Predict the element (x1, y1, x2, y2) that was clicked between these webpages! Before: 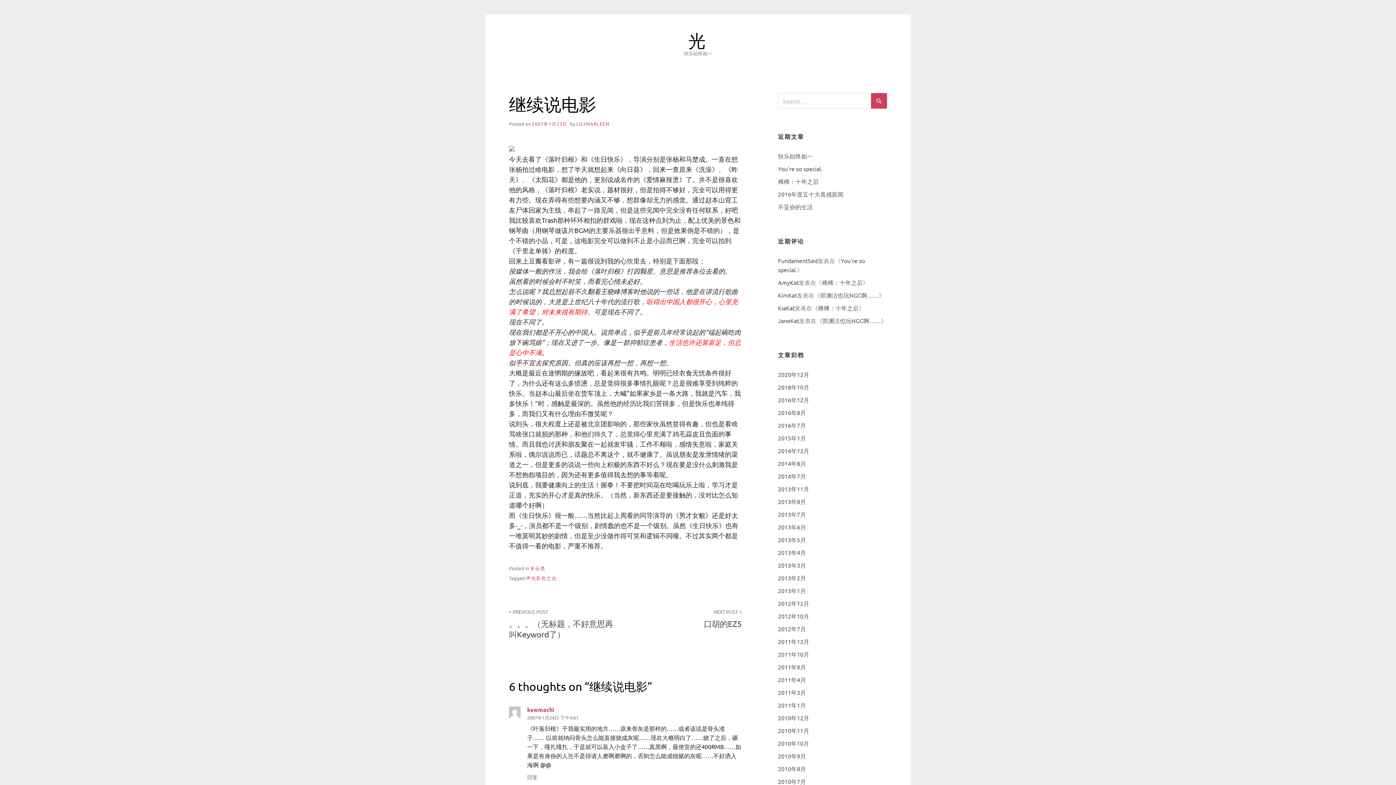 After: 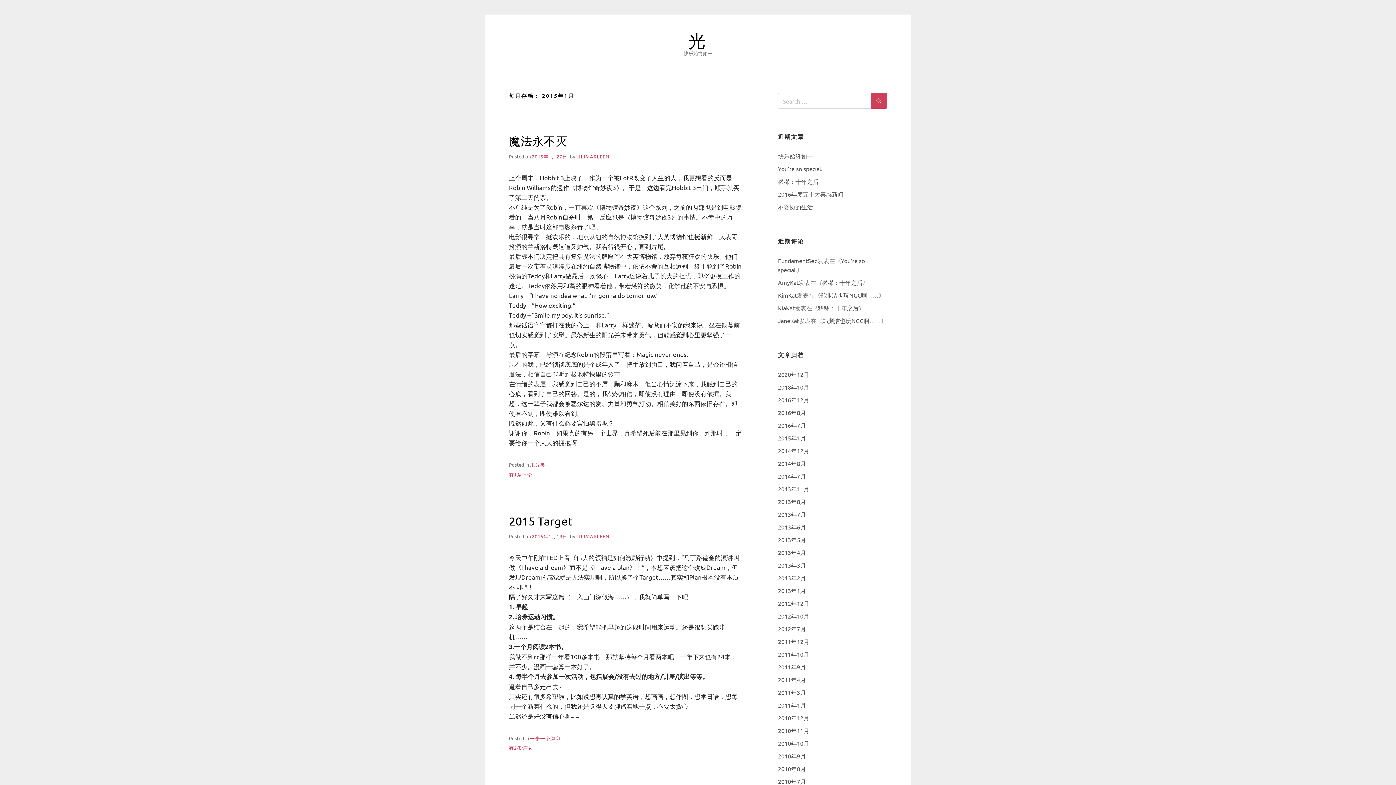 Action: bbox: (778, 434, 806, 441) label: 2015年1月